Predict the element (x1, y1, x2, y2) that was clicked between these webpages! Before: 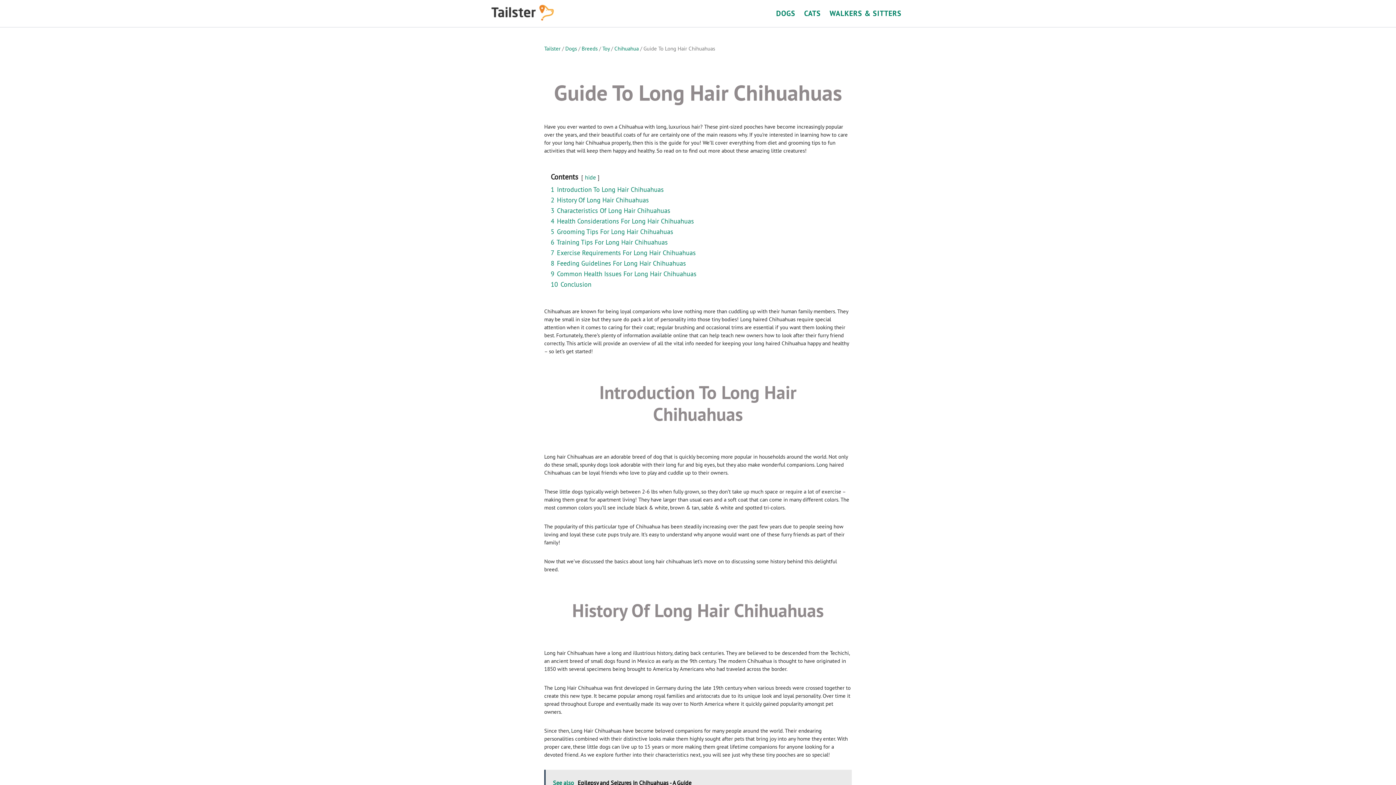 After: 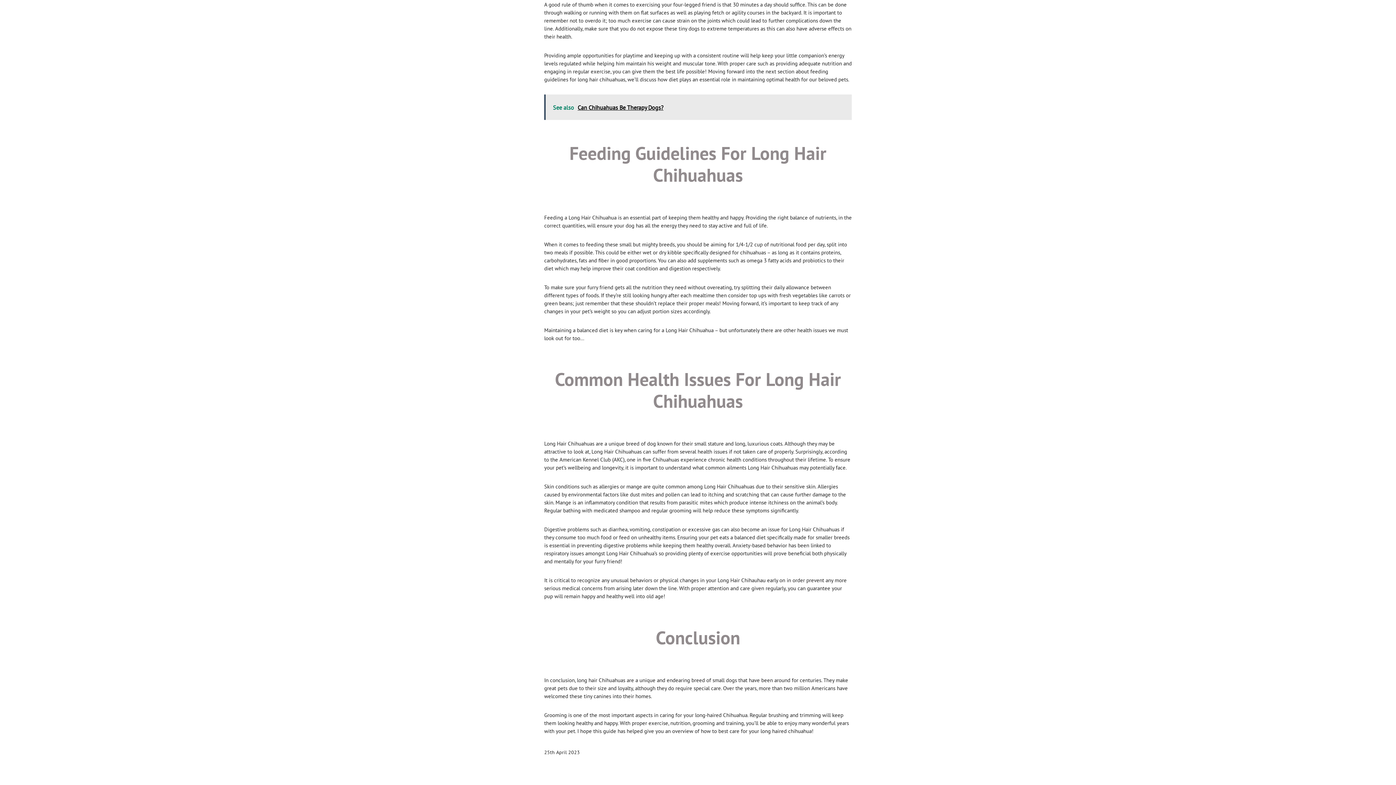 Action: bbox: (550, 259, 686, 267) label: 8 Feeding Guidelines For Long Hair Chihuahuas